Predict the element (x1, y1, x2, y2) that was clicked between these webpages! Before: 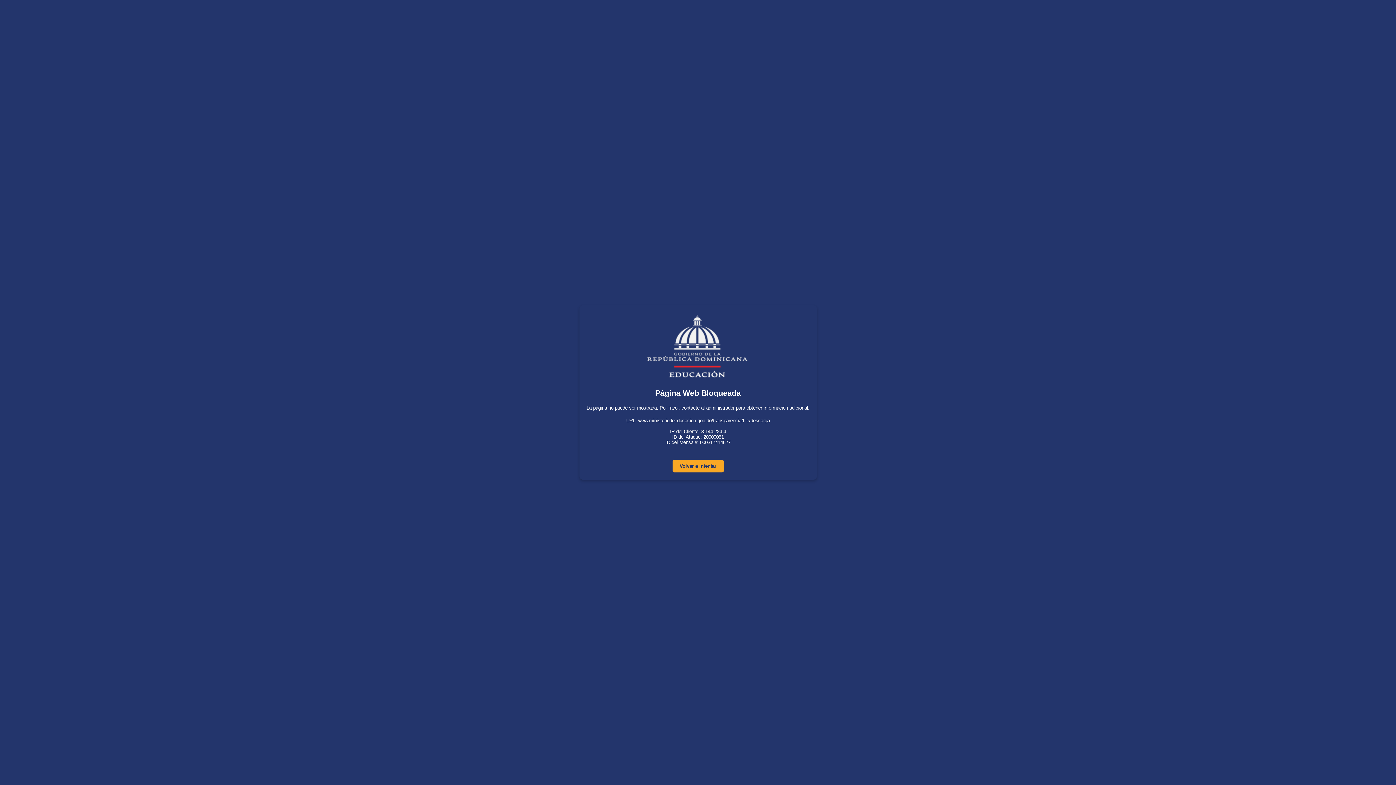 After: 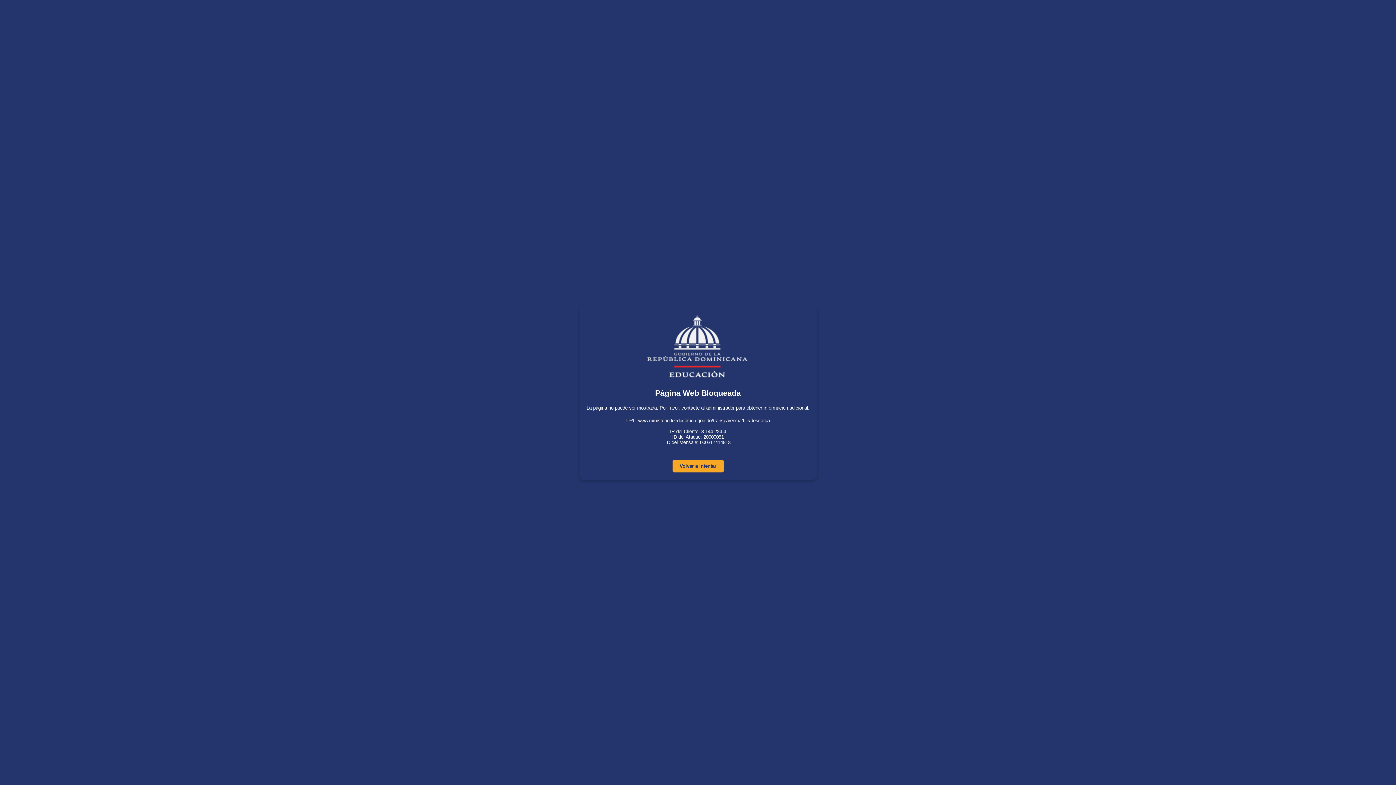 Action: bbox: (672, 460, 723, 472) label: Volver a intentar